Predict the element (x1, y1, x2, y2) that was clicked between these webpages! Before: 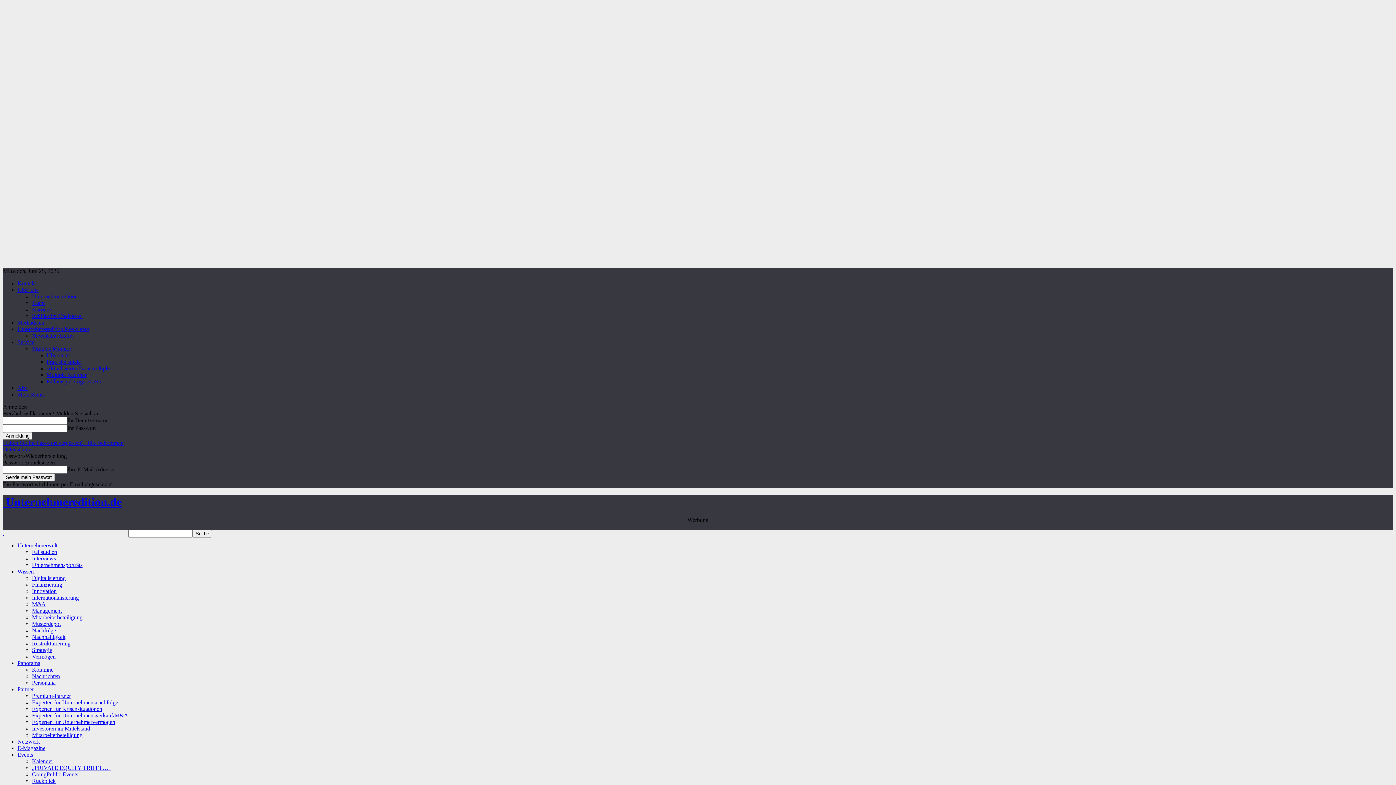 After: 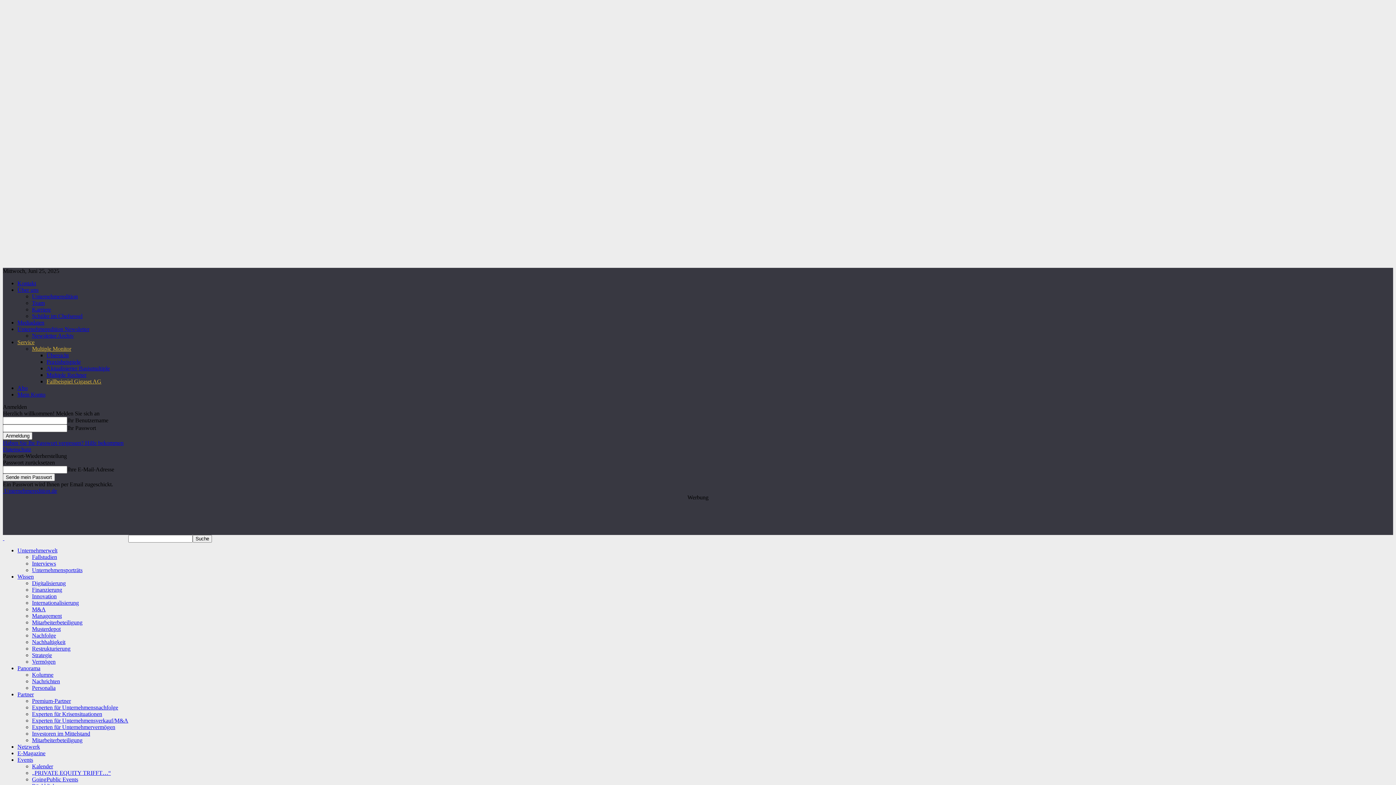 Action: label: Fallbeispiel Gigaset AG bbox: (46, 378, 101, 384)